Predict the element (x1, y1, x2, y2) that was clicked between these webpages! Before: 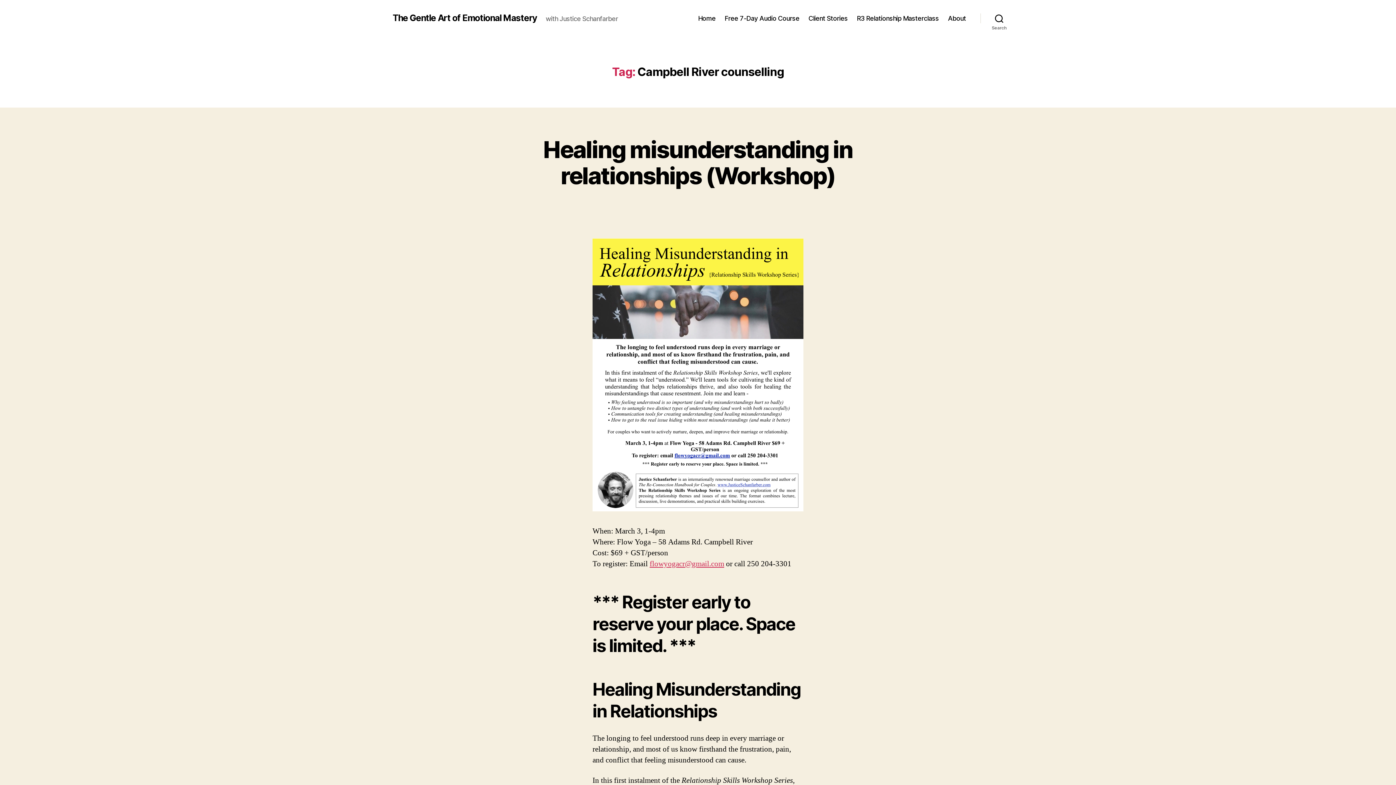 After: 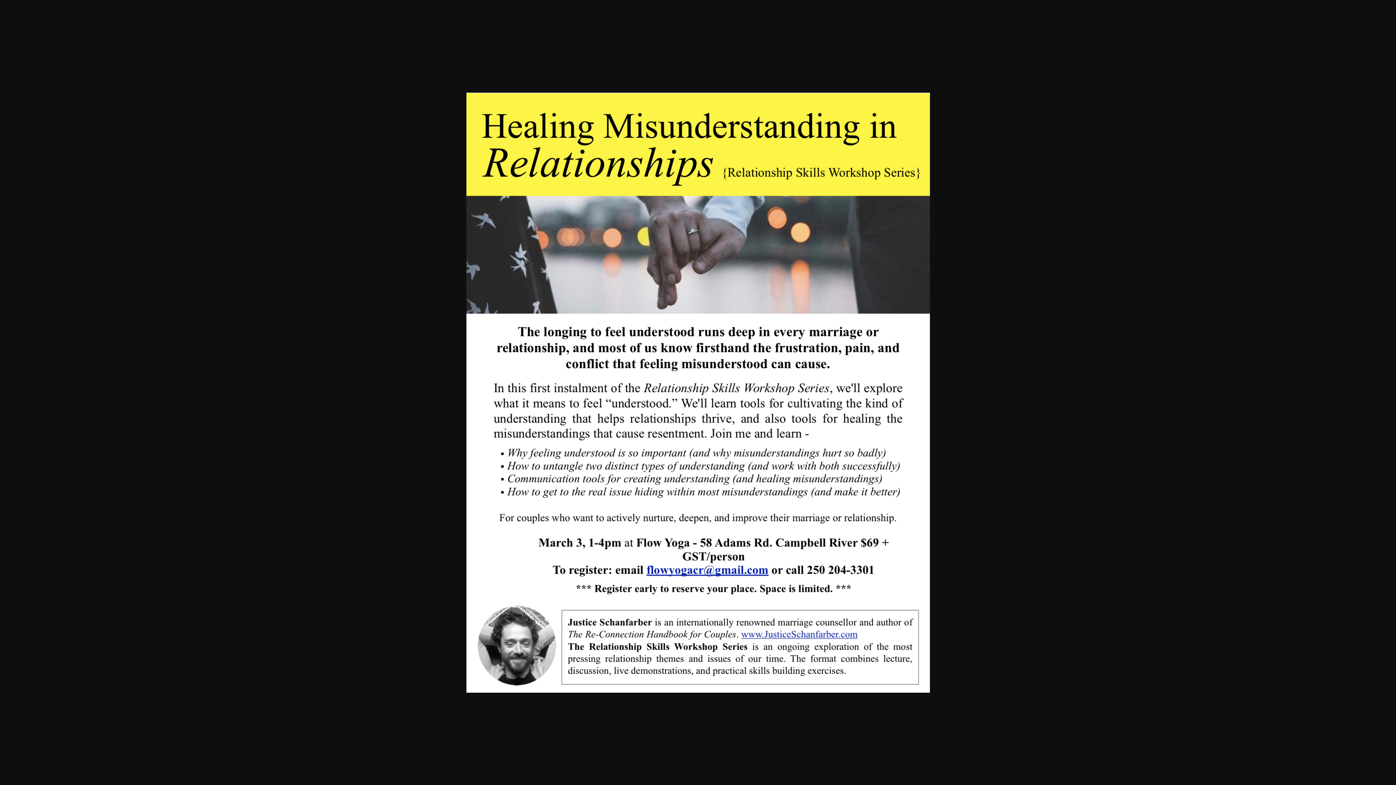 Action: bbox: (592, 238, 803, 511)